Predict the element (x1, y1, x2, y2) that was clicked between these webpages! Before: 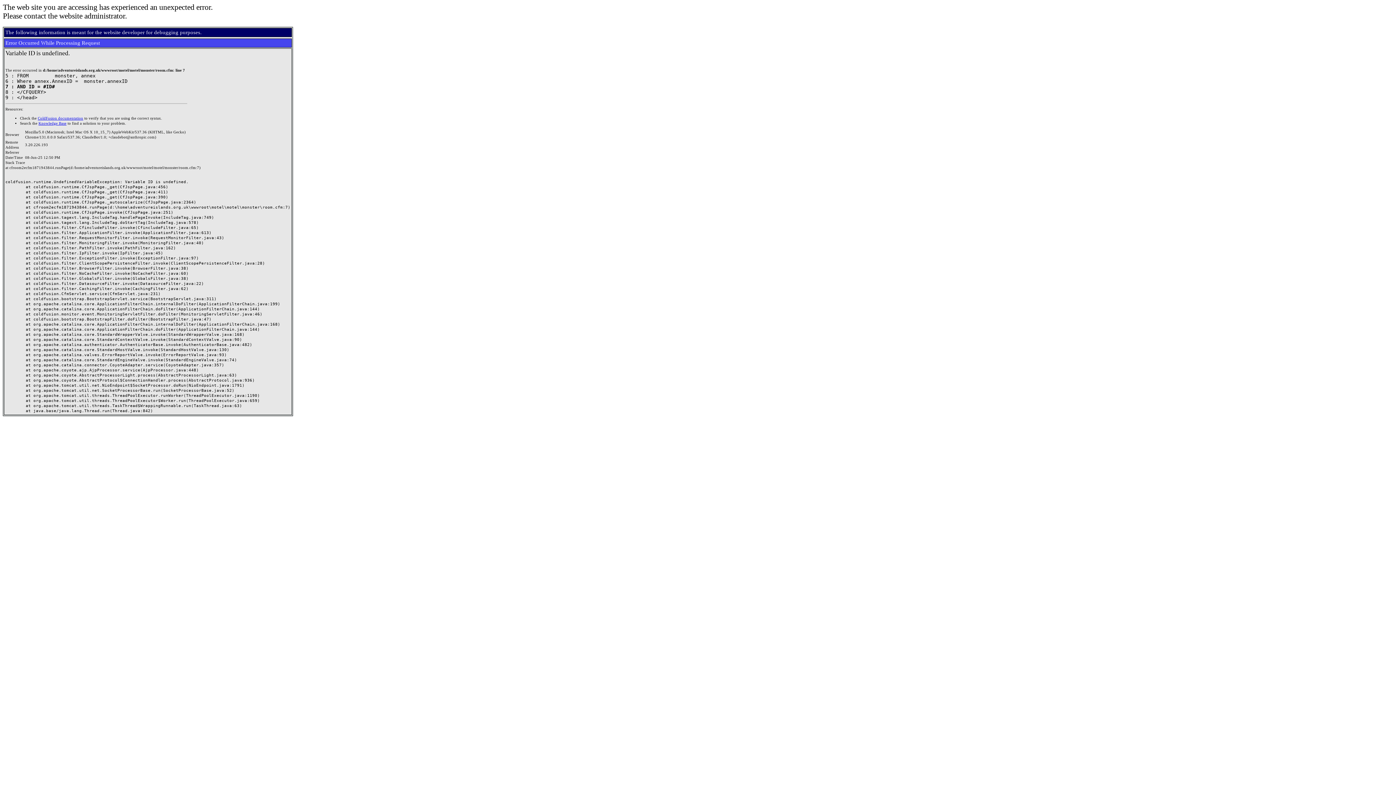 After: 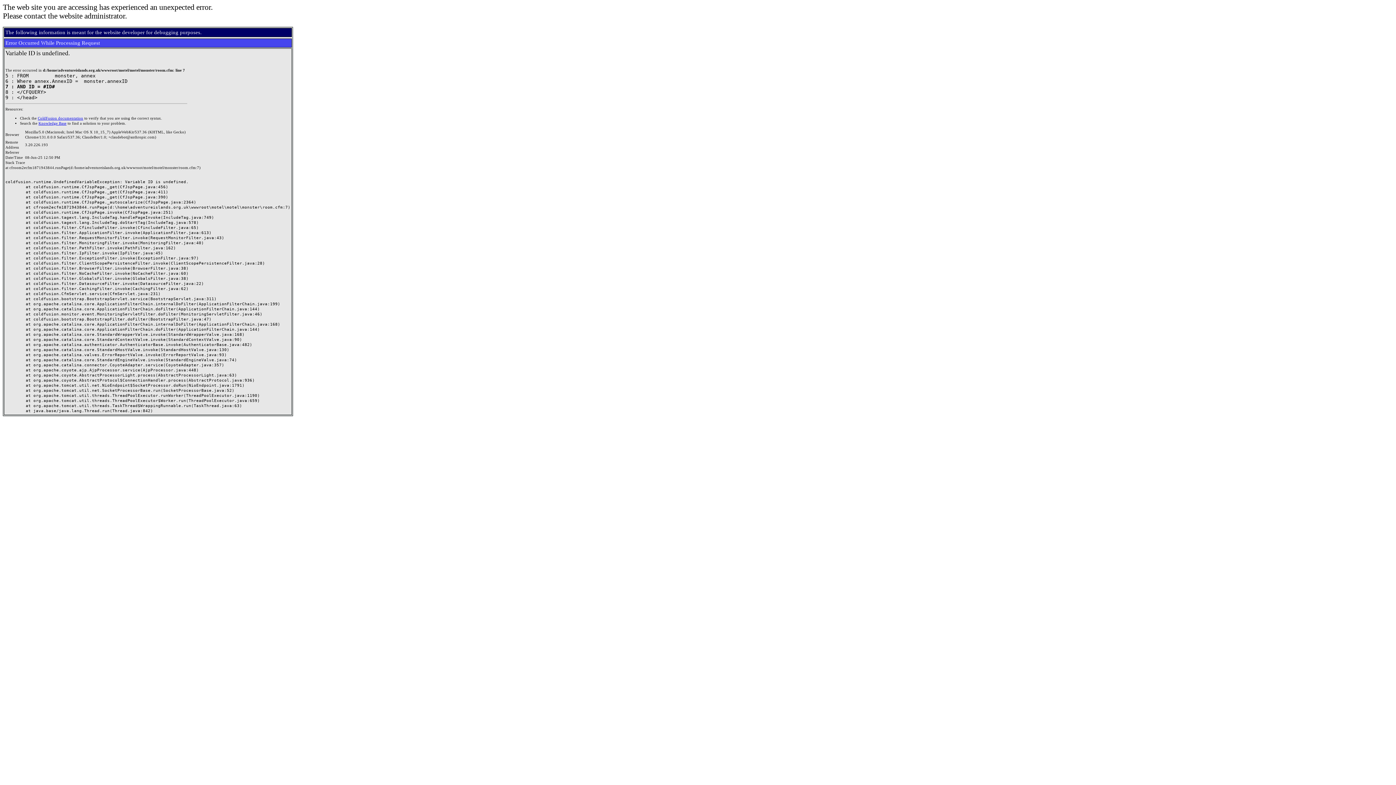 Action: label: ColdFusion documentation bbox: (37, 116, 83, 120)